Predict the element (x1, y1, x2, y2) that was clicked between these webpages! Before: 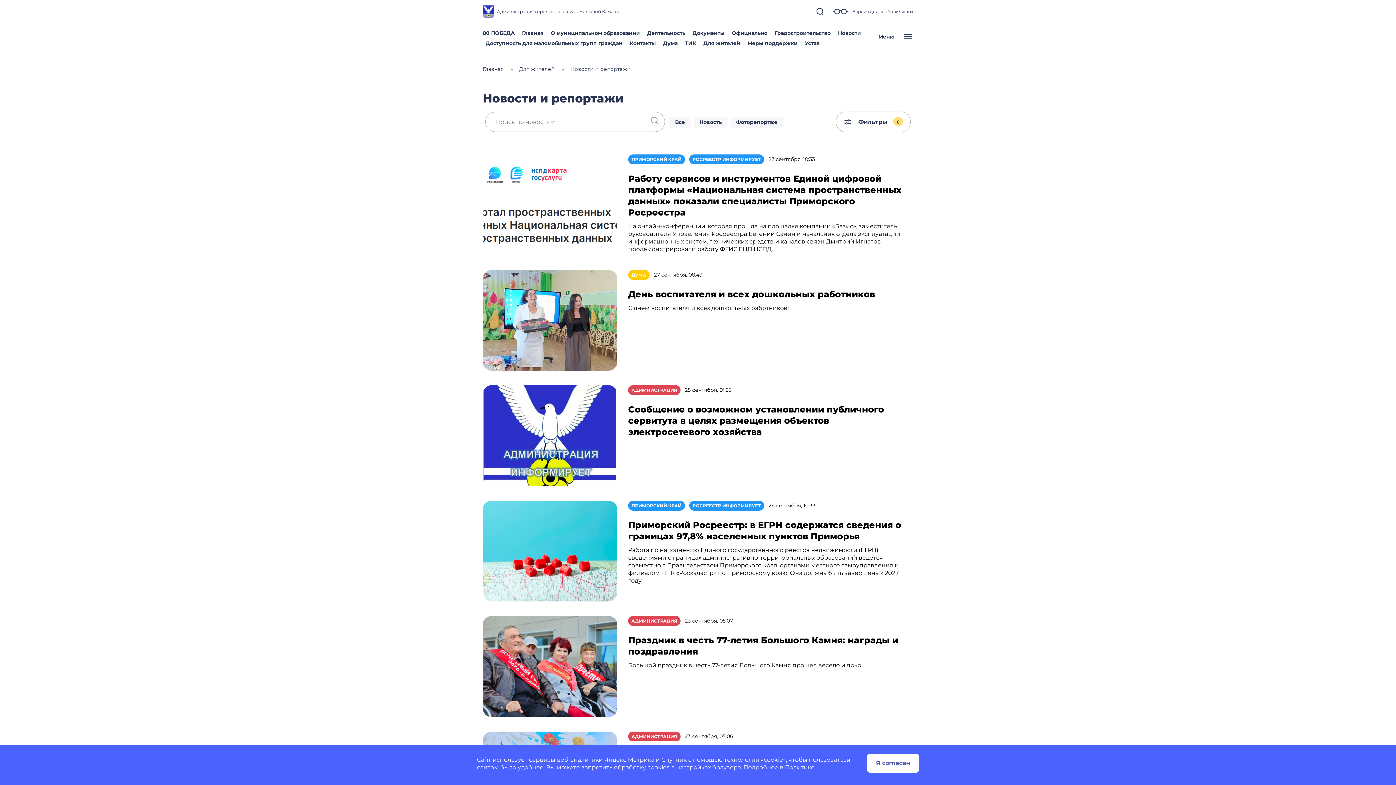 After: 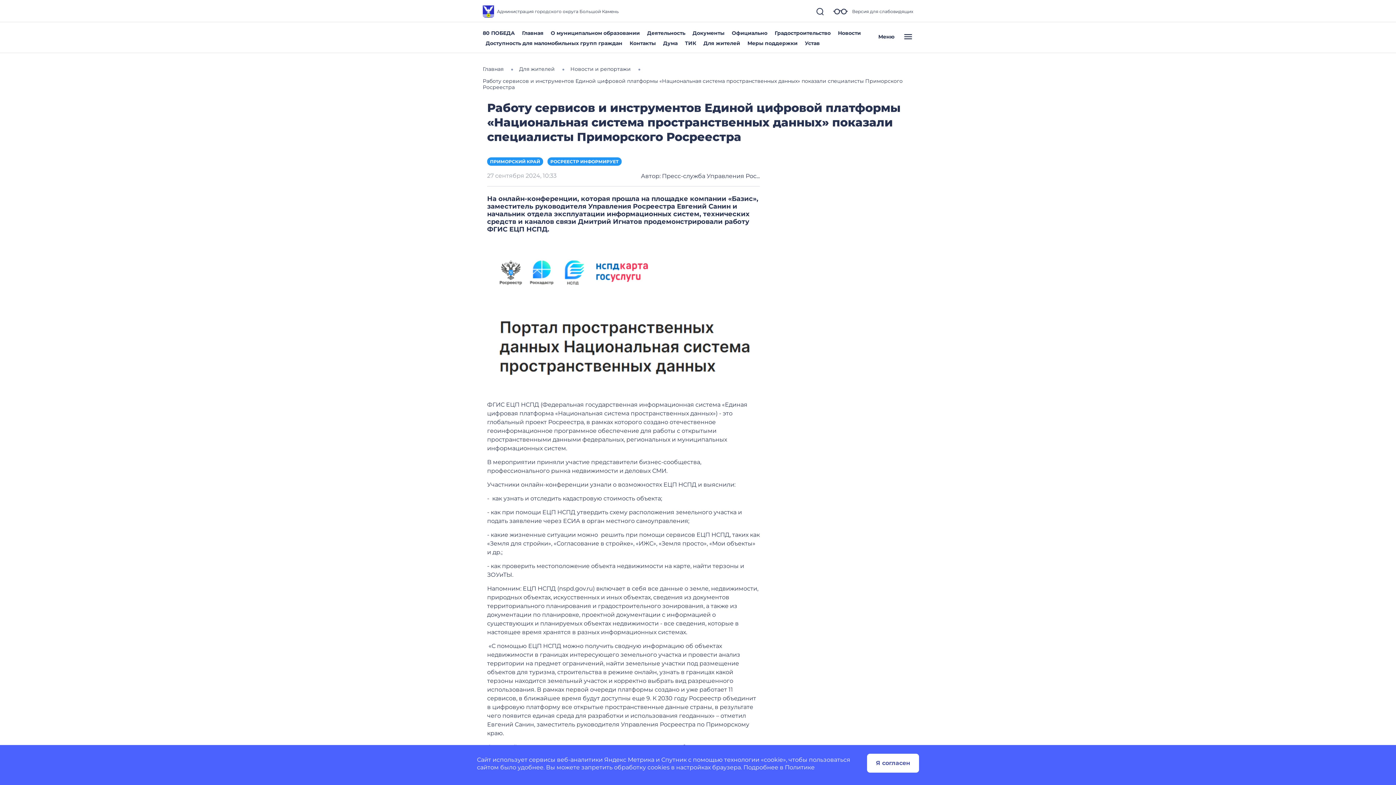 Action: bbox: (482, 201, 617, 207)